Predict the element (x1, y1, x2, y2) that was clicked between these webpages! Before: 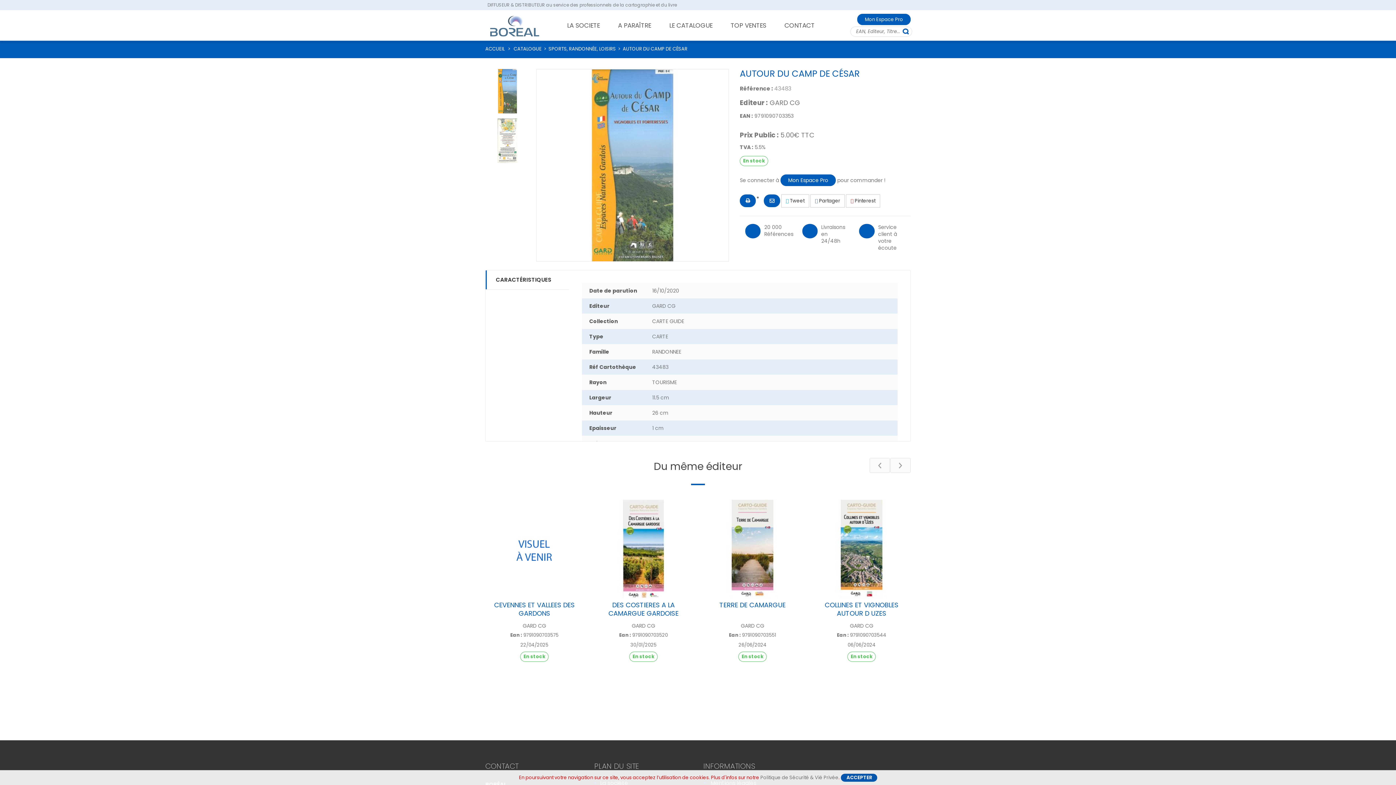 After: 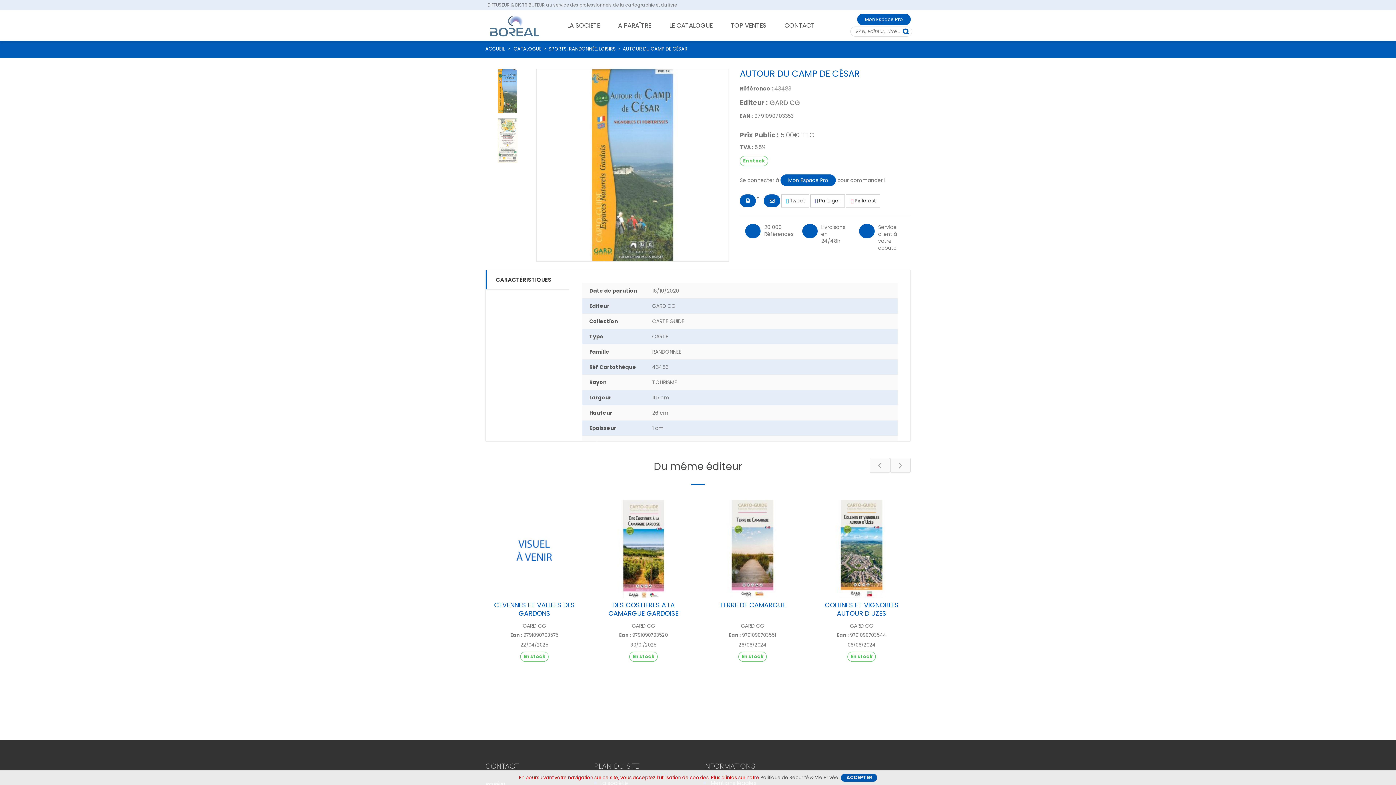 Action: bbox: (760, 774, 838, 781) label: Politique de Sécurité & Vié Privée